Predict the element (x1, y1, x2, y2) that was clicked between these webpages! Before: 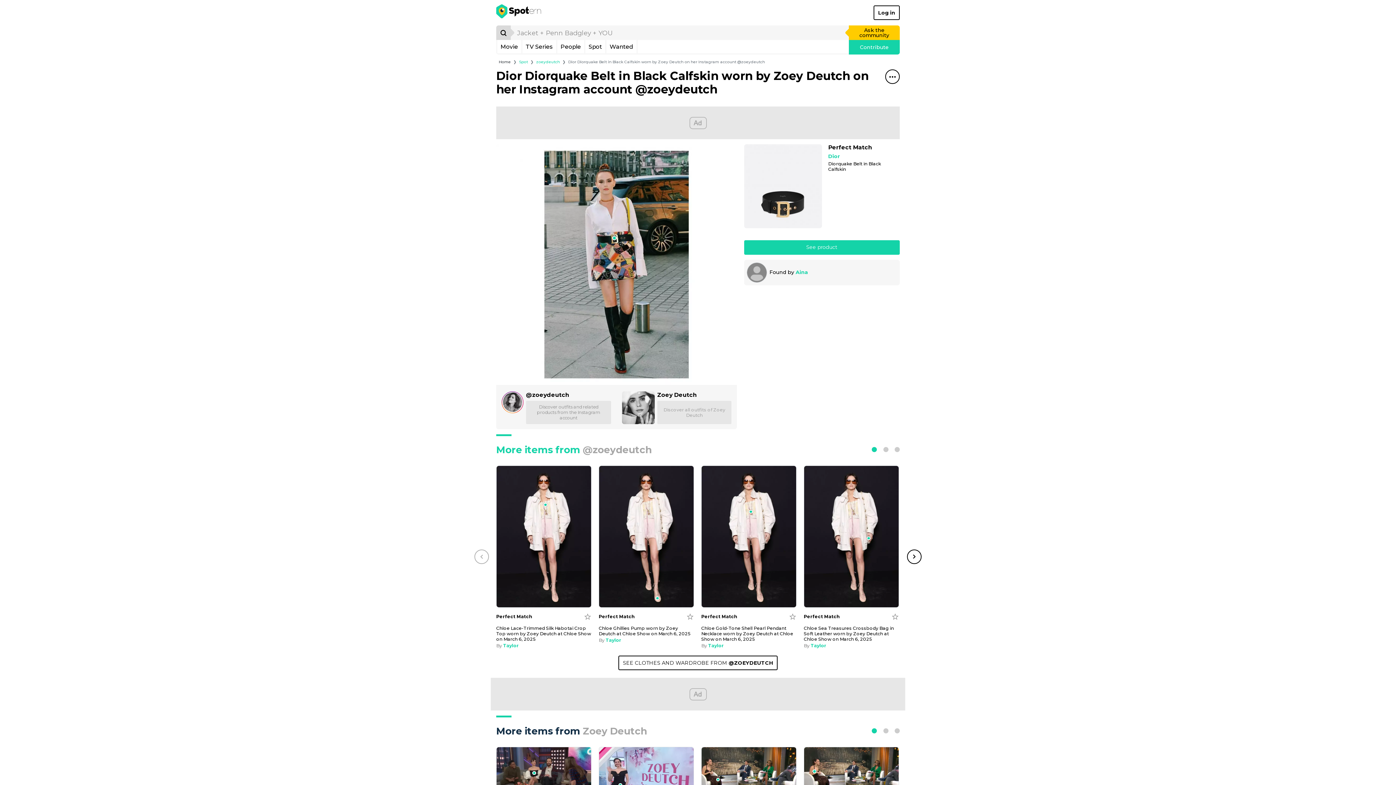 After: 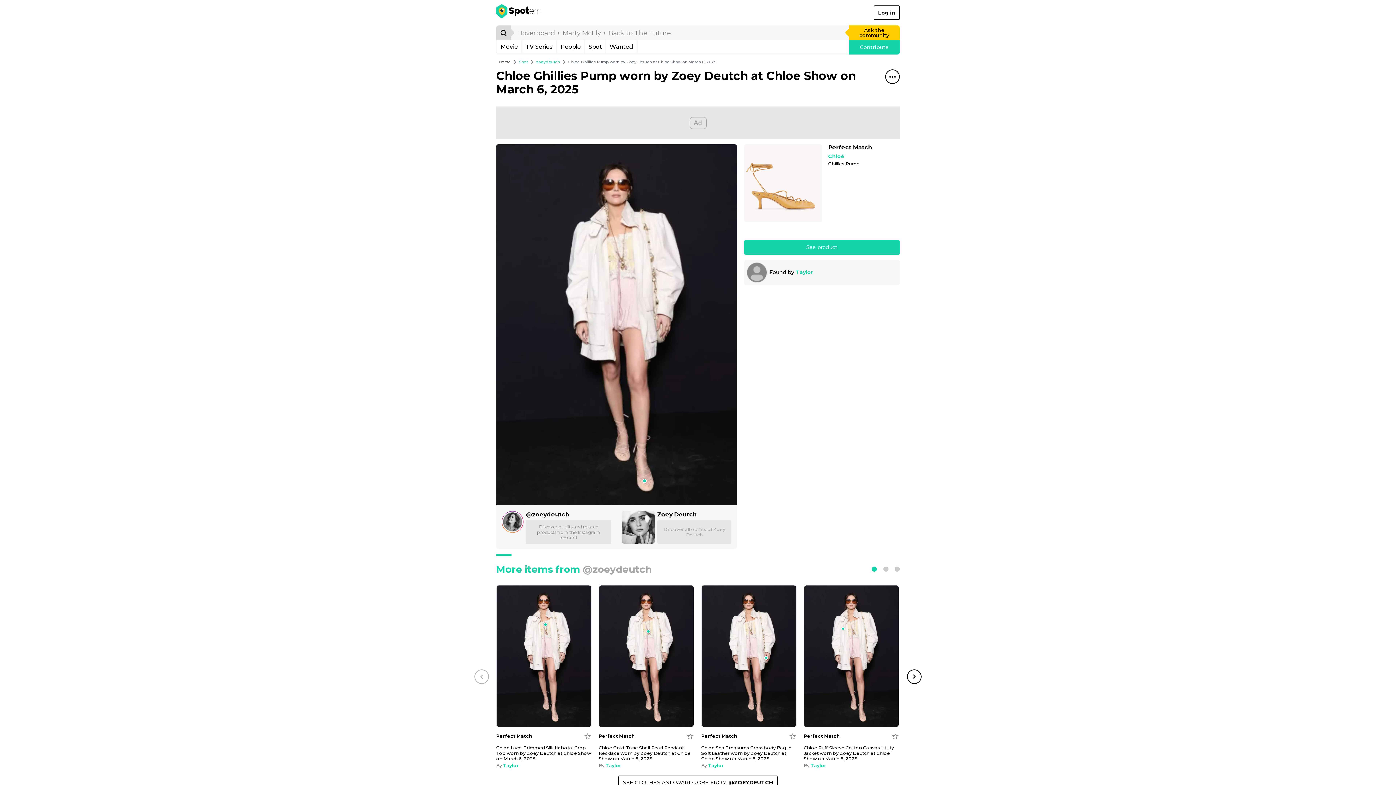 Action: bbox: (598, 465, 694, 607) label: Chloe Ghillies Pump worn by Zoey Deutch at Chloe Show on March 6, 2025